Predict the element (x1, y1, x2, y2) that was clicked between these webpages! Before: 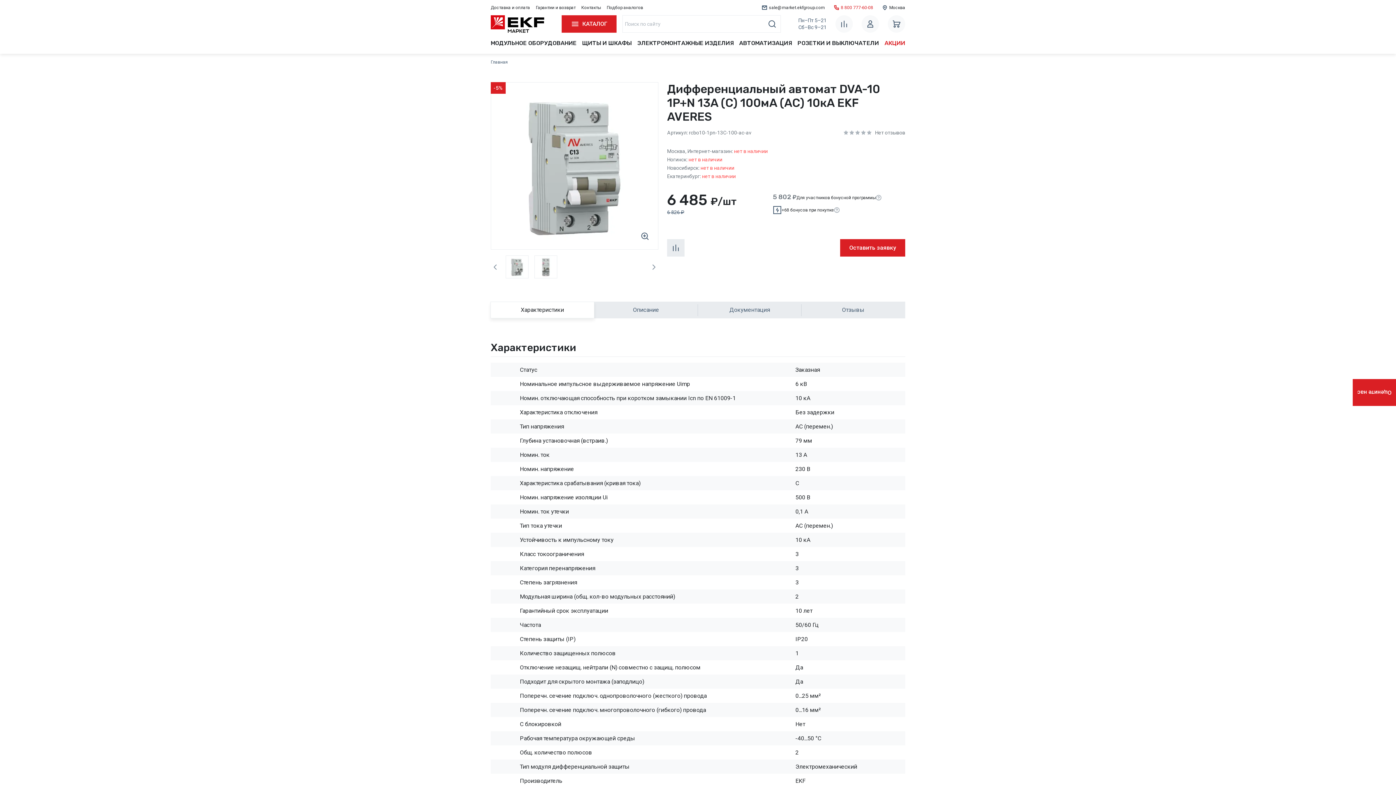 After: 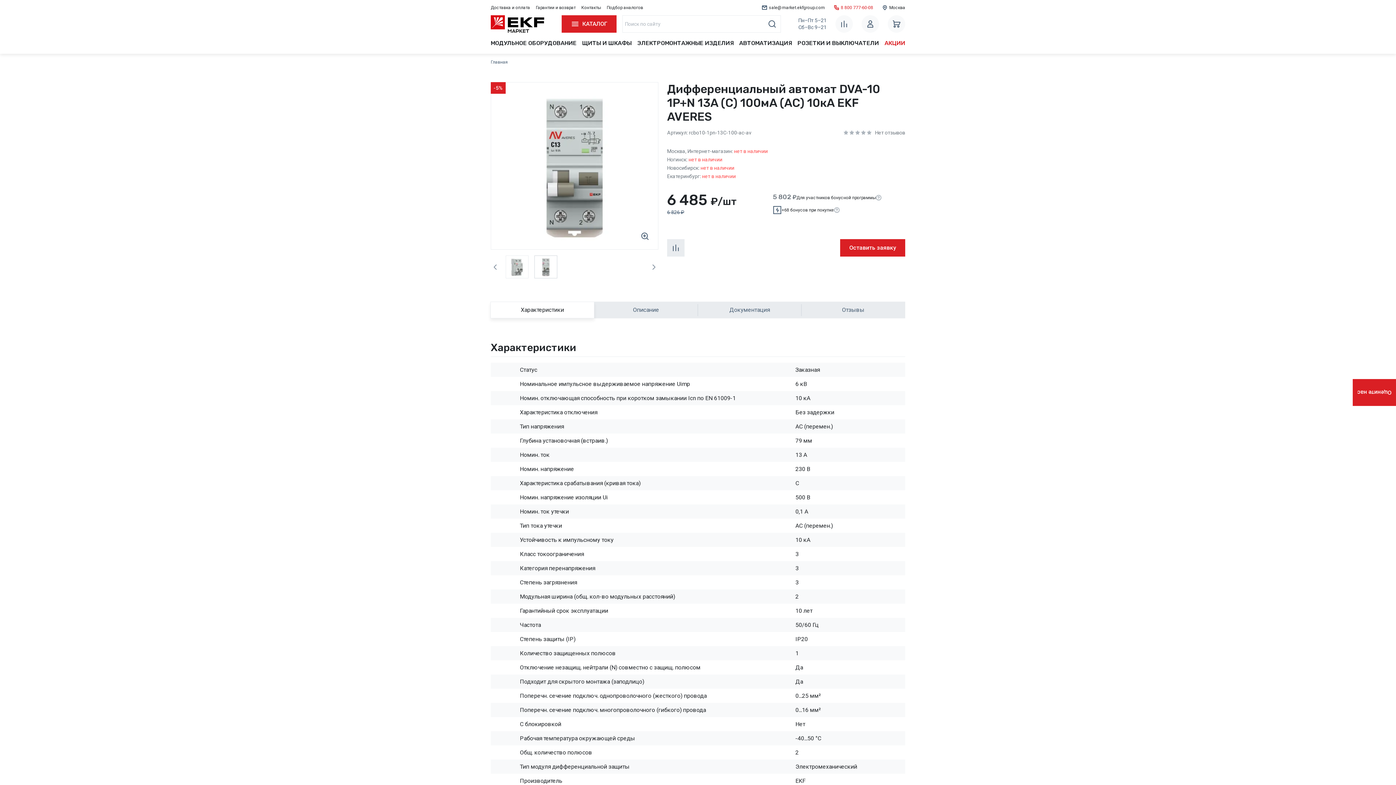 Action: bbox: (534, 255, 557, 278)